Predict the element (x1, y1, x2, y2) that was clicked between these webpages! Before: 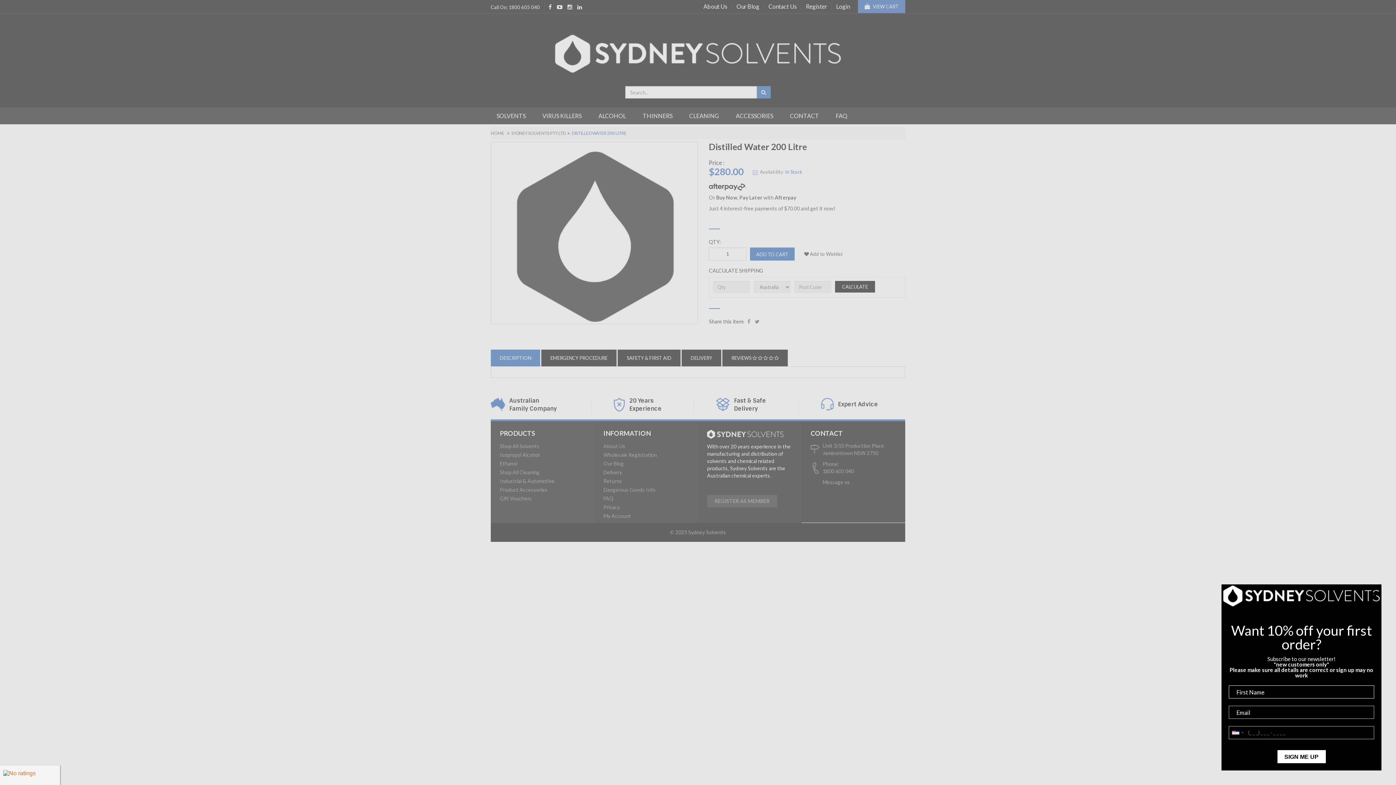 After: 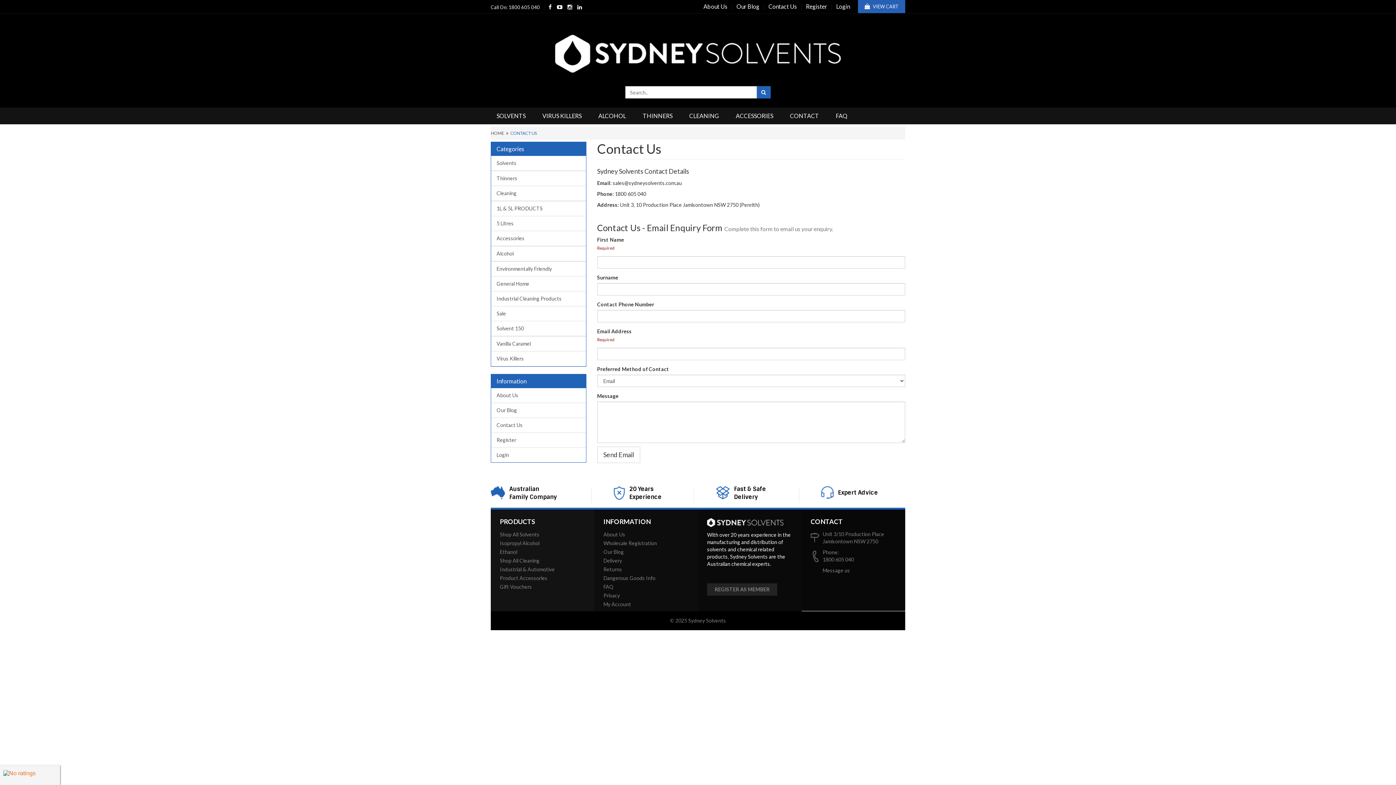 Action: bbox: (784, 107, 825, 124) label: CONTACT